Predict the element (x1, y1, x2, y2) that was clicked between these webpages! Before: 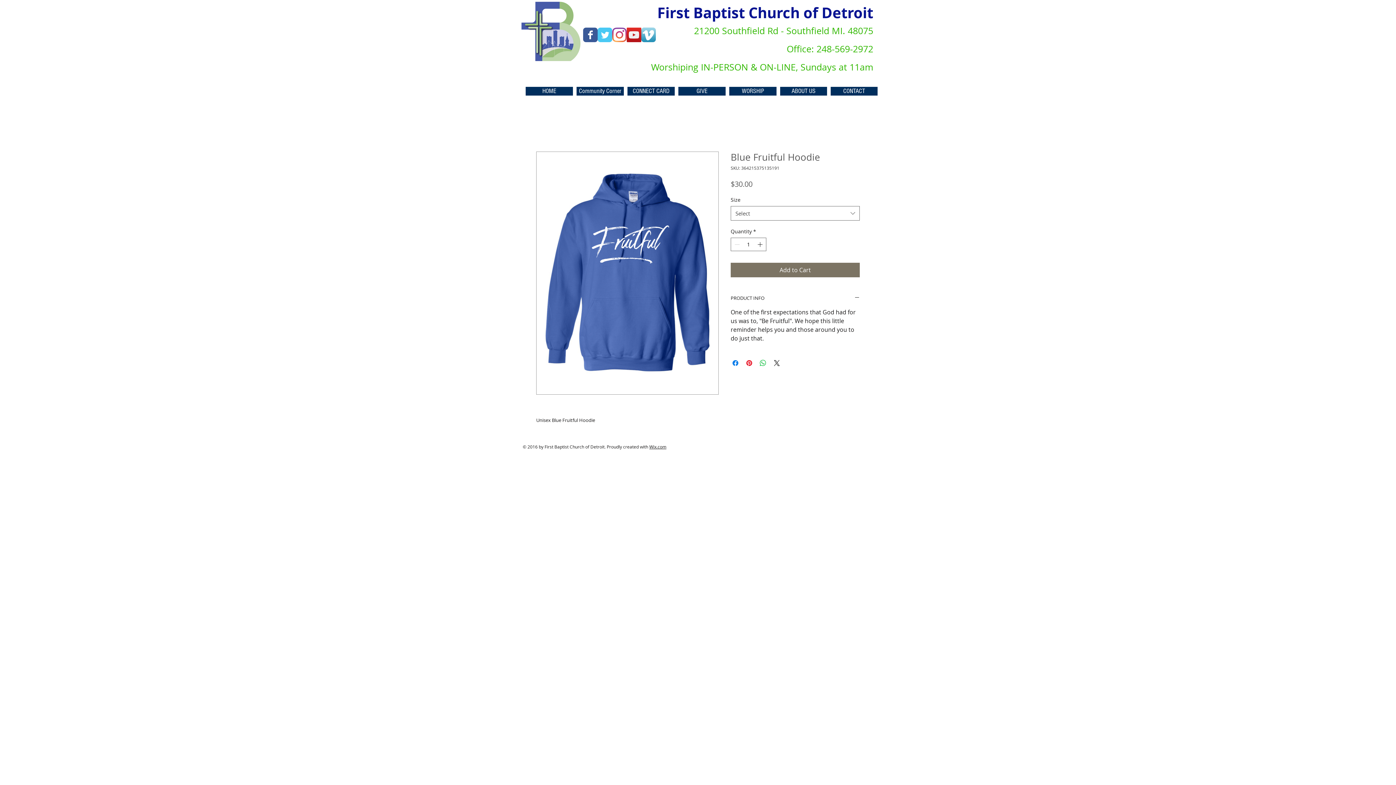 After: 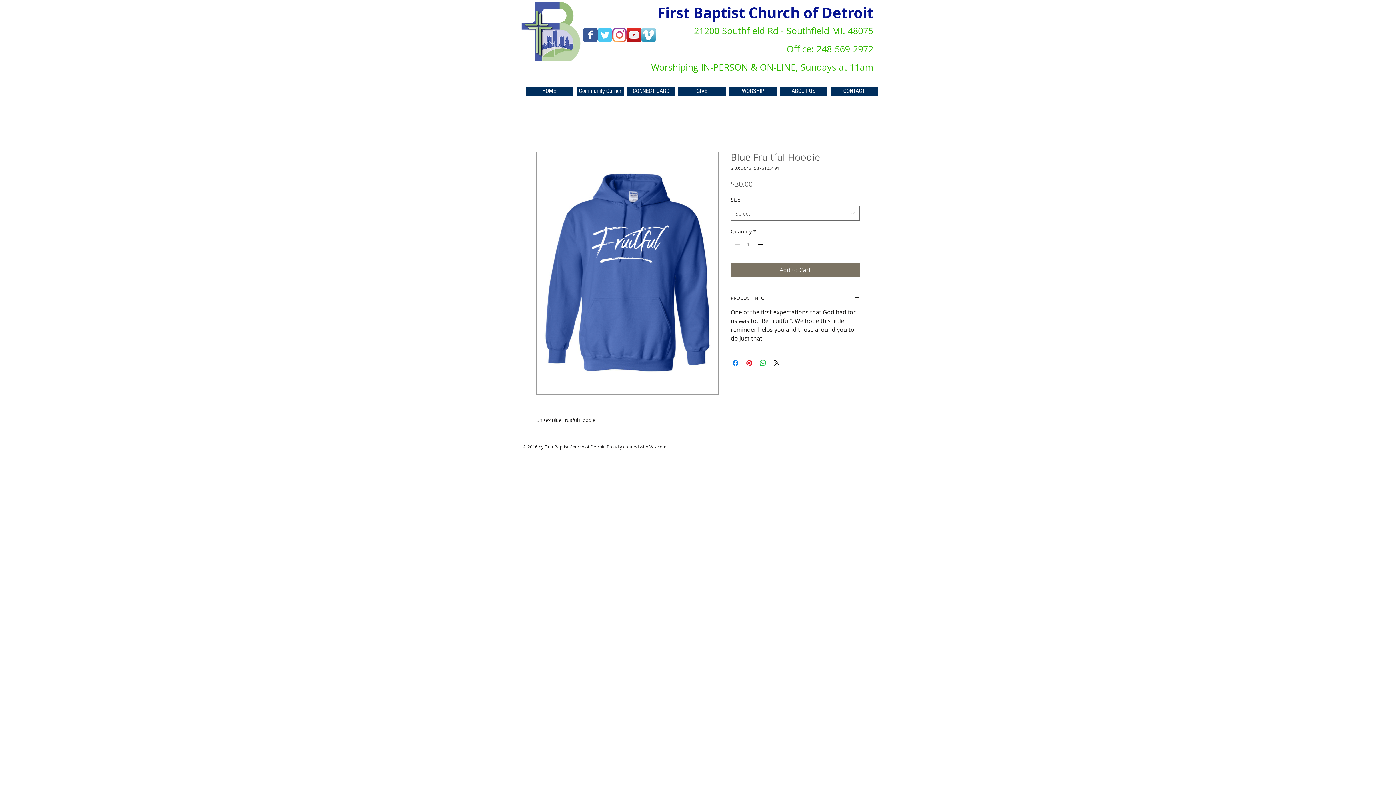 Action: bbox: (626, 27, 641, 42) label: YouTube